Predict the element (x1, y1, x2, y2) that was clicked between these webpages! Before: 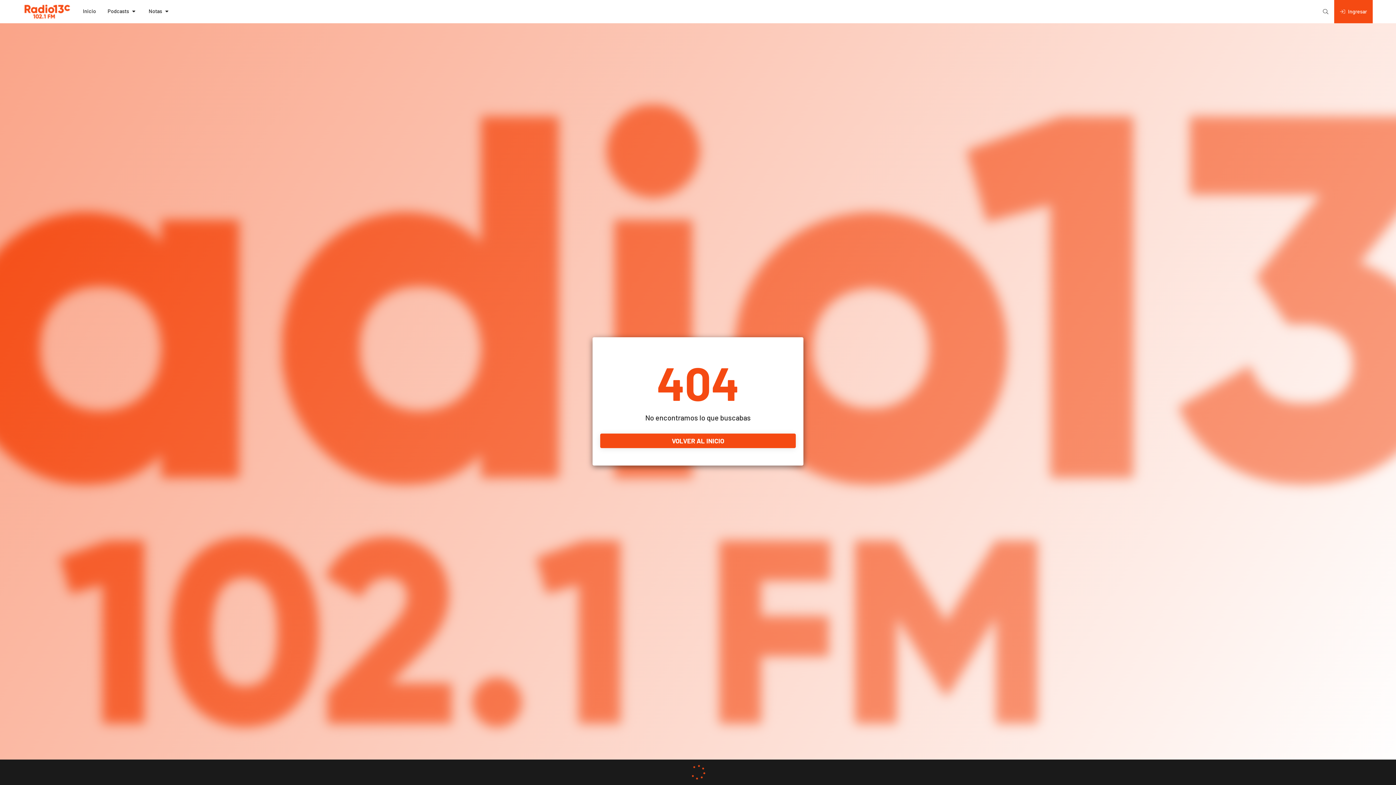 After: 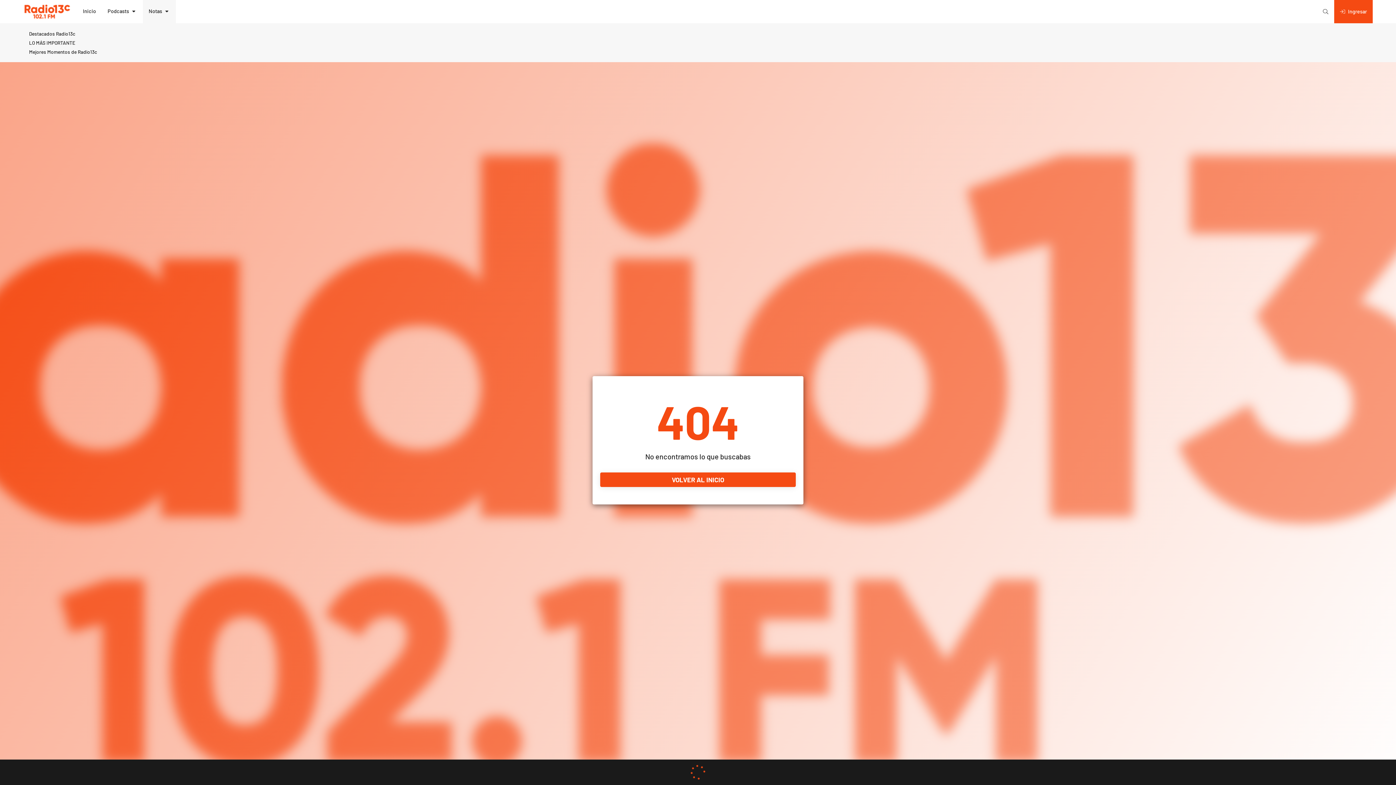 Action: label: Notas bbox: (142, 0, 176, 23)